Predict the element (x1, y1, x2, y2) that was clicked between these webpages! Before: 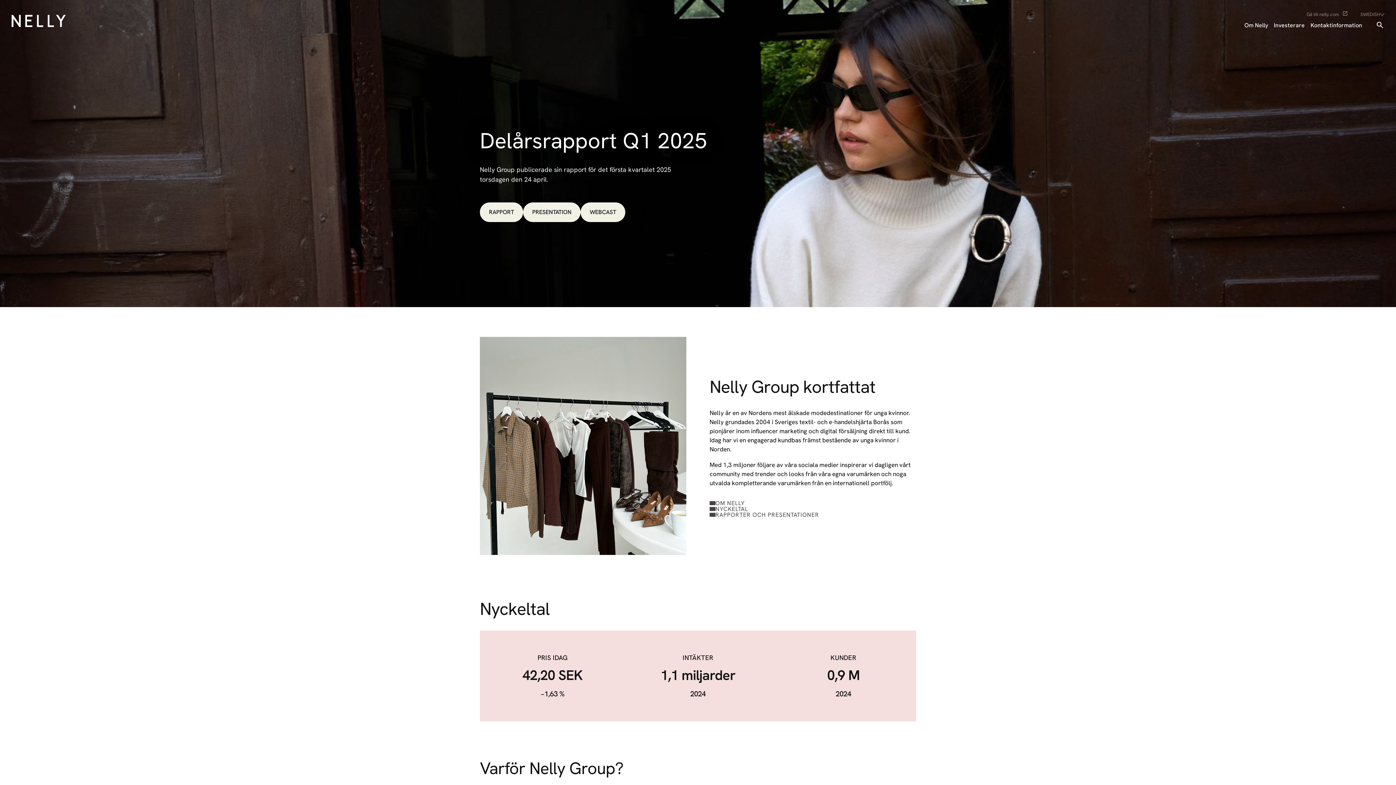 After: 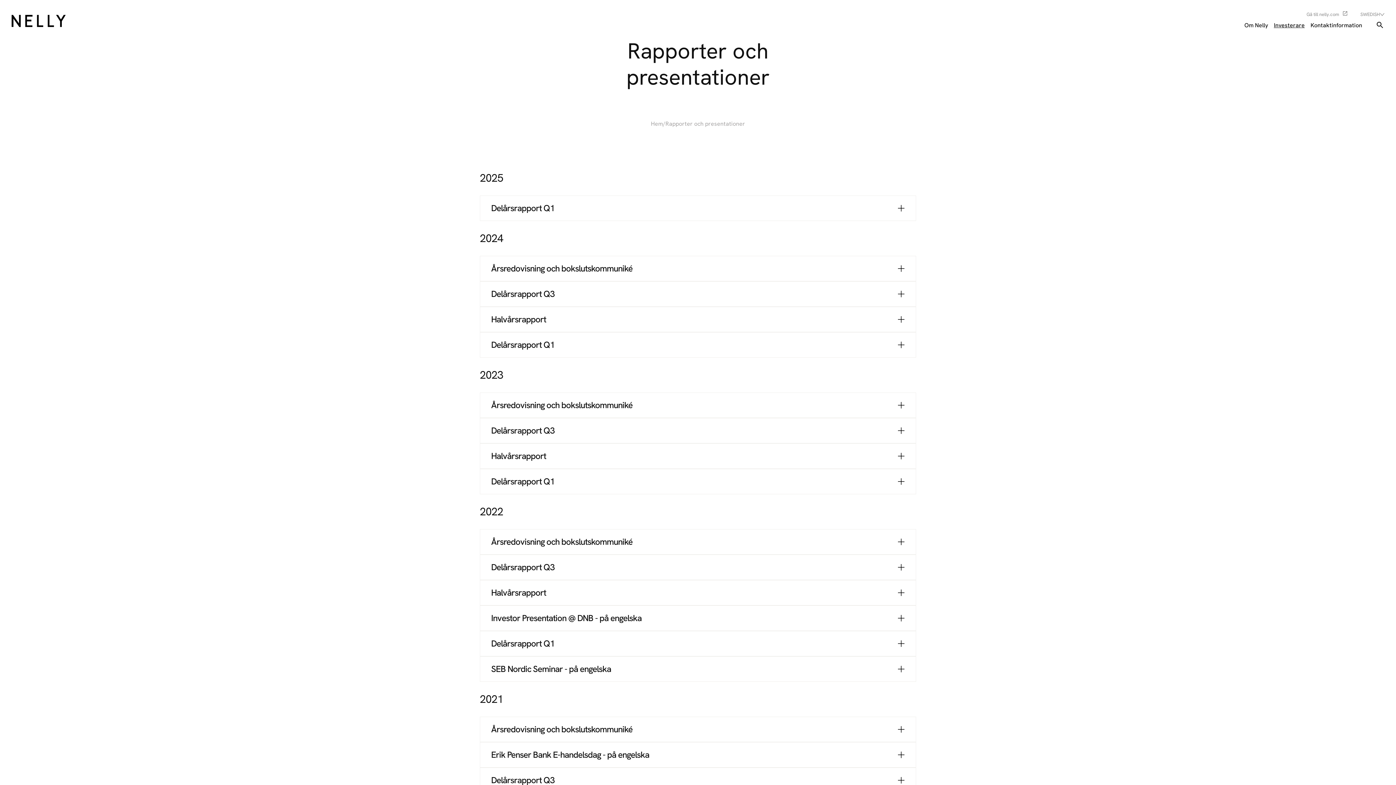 Action: label: RAPPORTER OCH PRESENTATIONER bbox: (709, 512, 819, 518)